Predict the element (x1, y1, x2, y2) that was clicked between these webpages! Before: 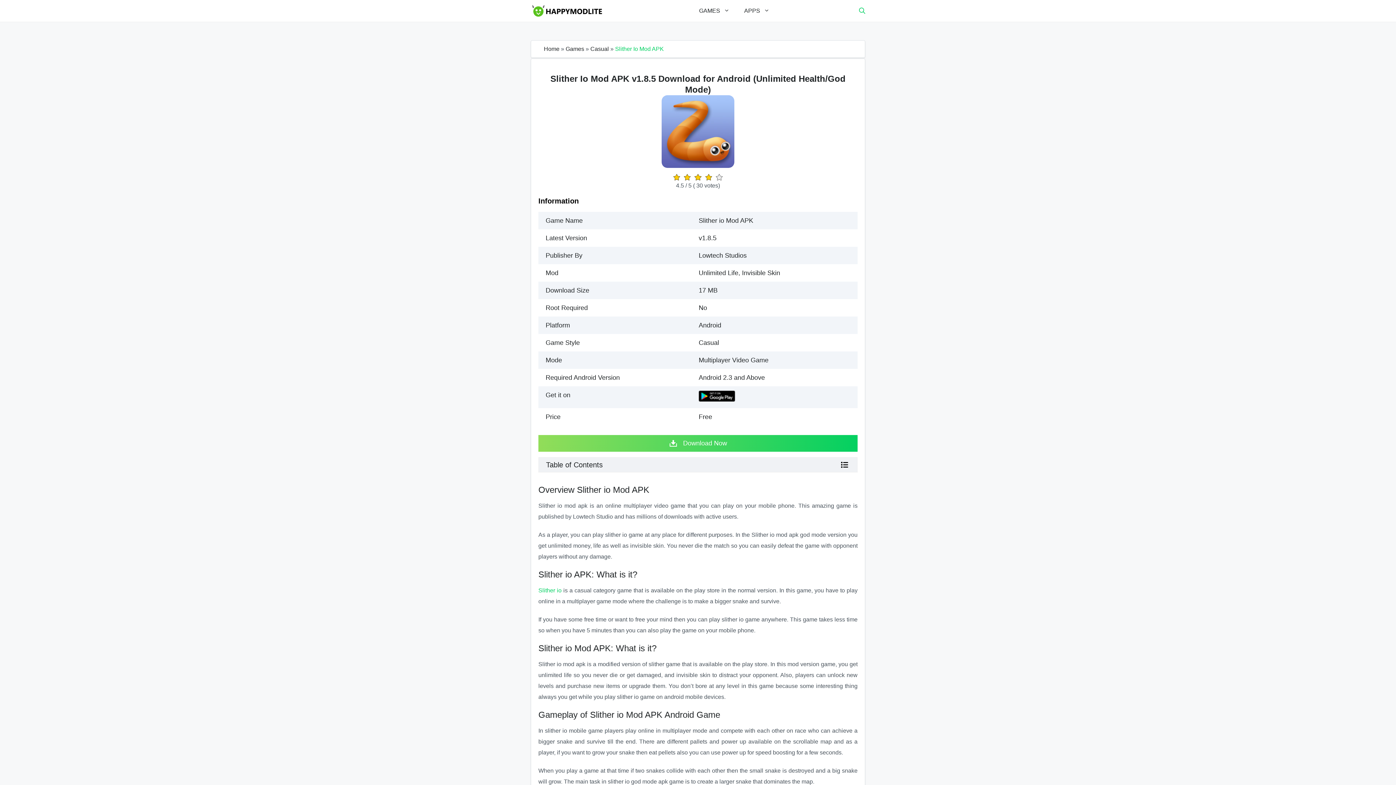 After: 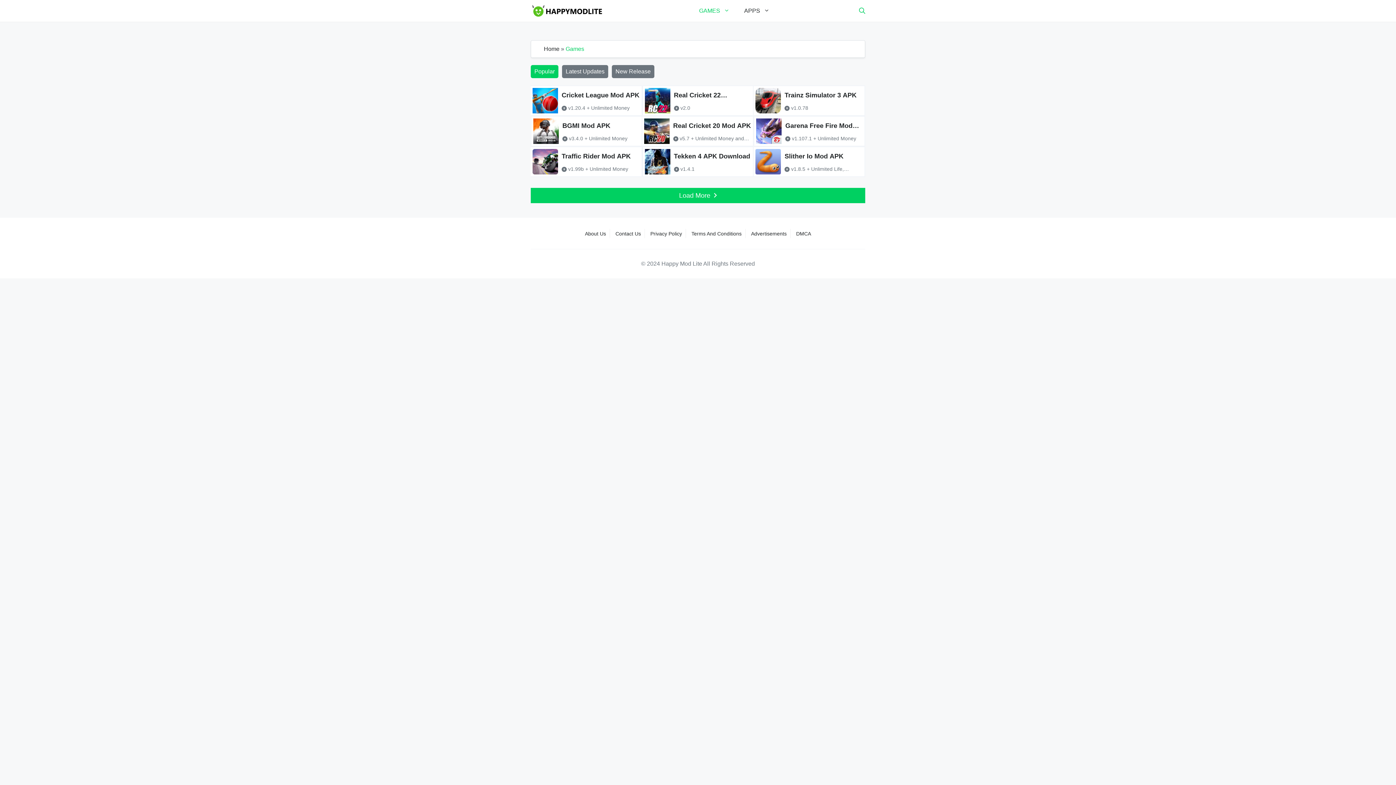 Action: bbox: (692, 0, 737, 21) label: GAMES